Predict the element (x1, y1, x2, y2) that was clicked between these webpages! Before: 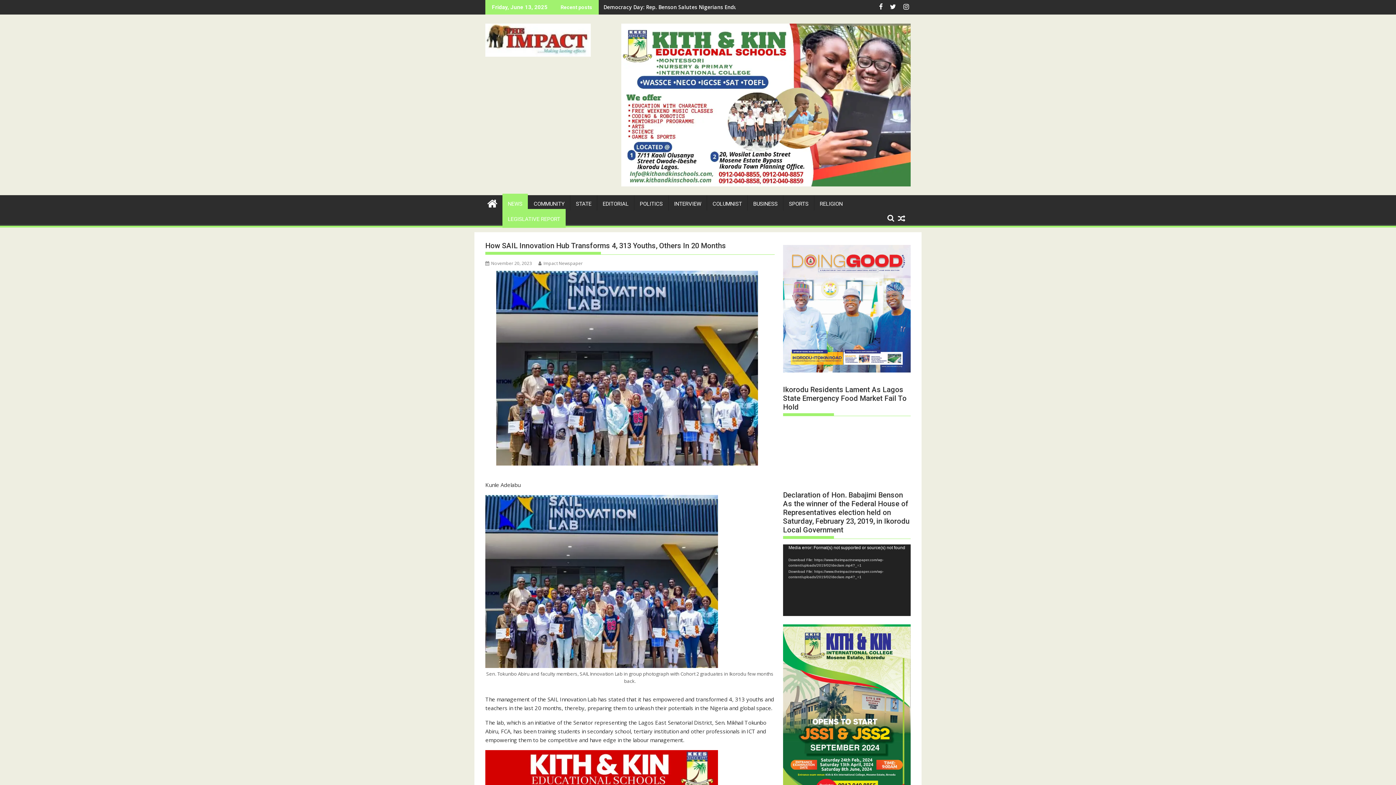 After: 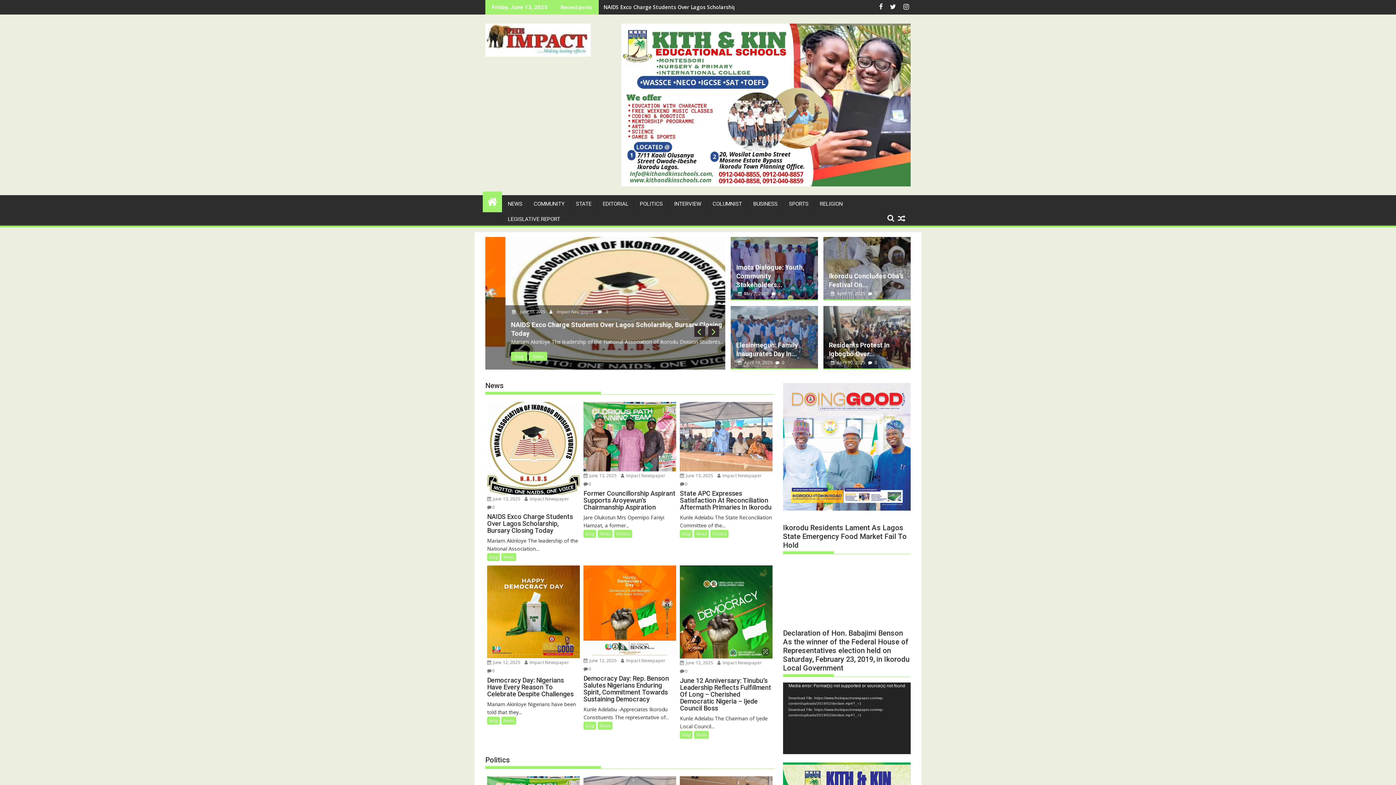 Action: bbox: (482, 193, 502, 211)